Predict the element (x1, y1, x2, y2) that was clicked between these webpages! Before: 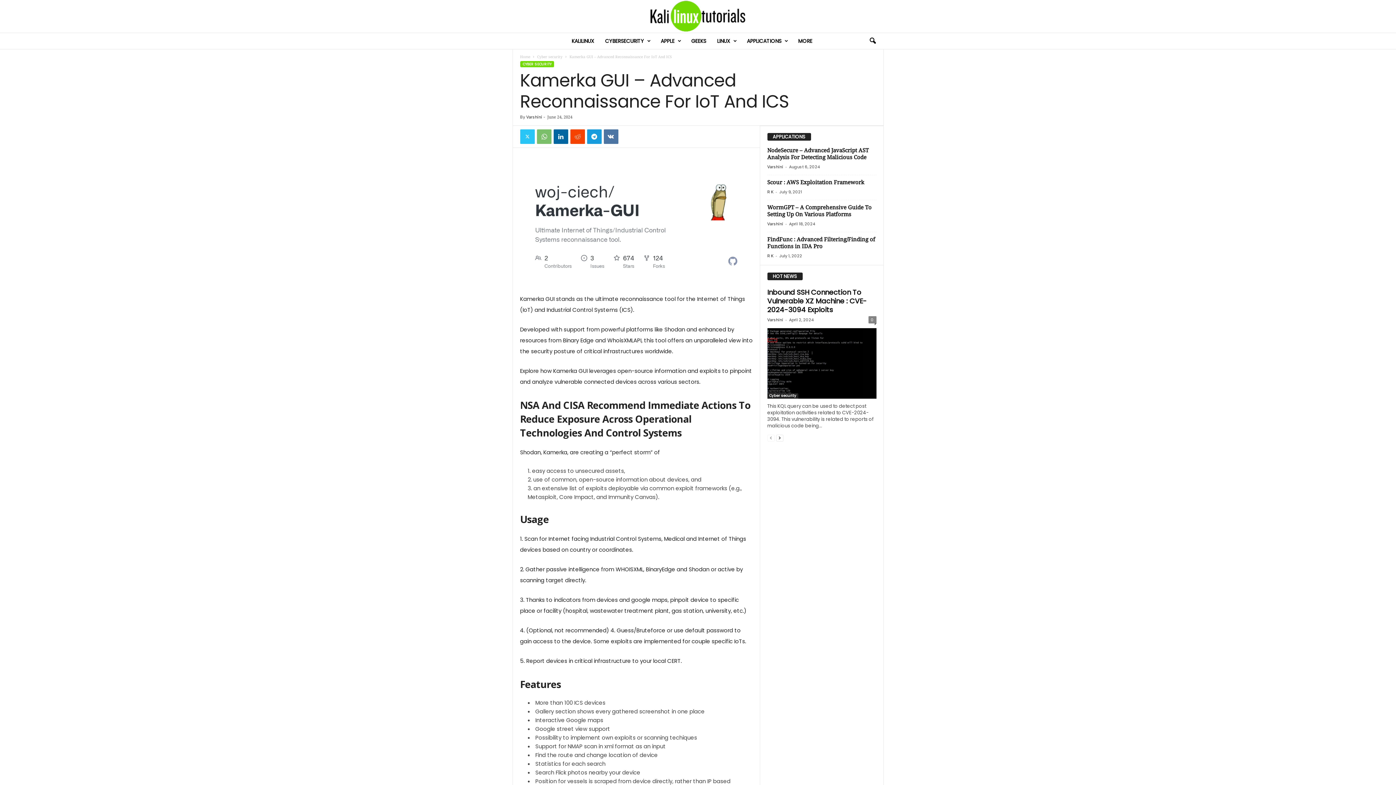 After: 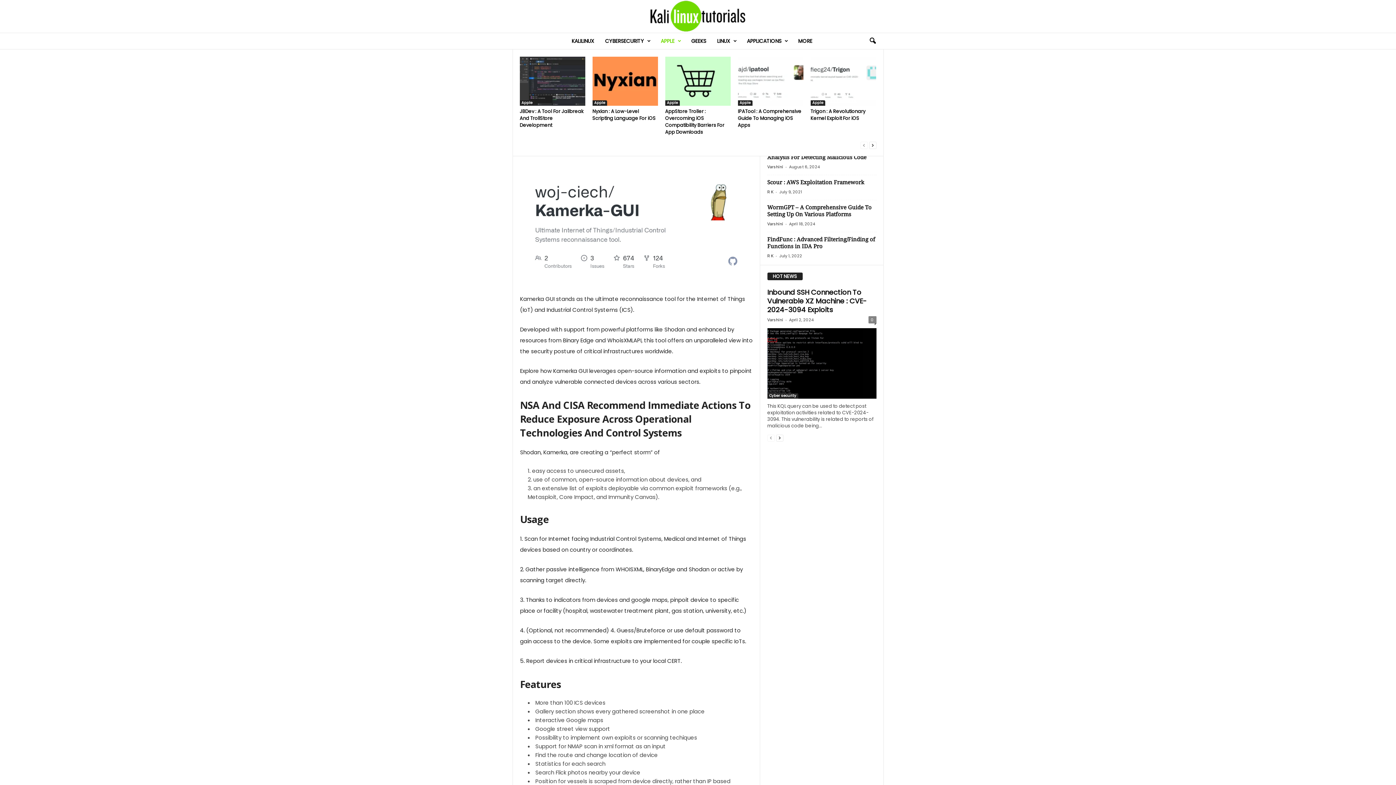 Action: label: APPLE bbox: (655, 33, 686, 49)